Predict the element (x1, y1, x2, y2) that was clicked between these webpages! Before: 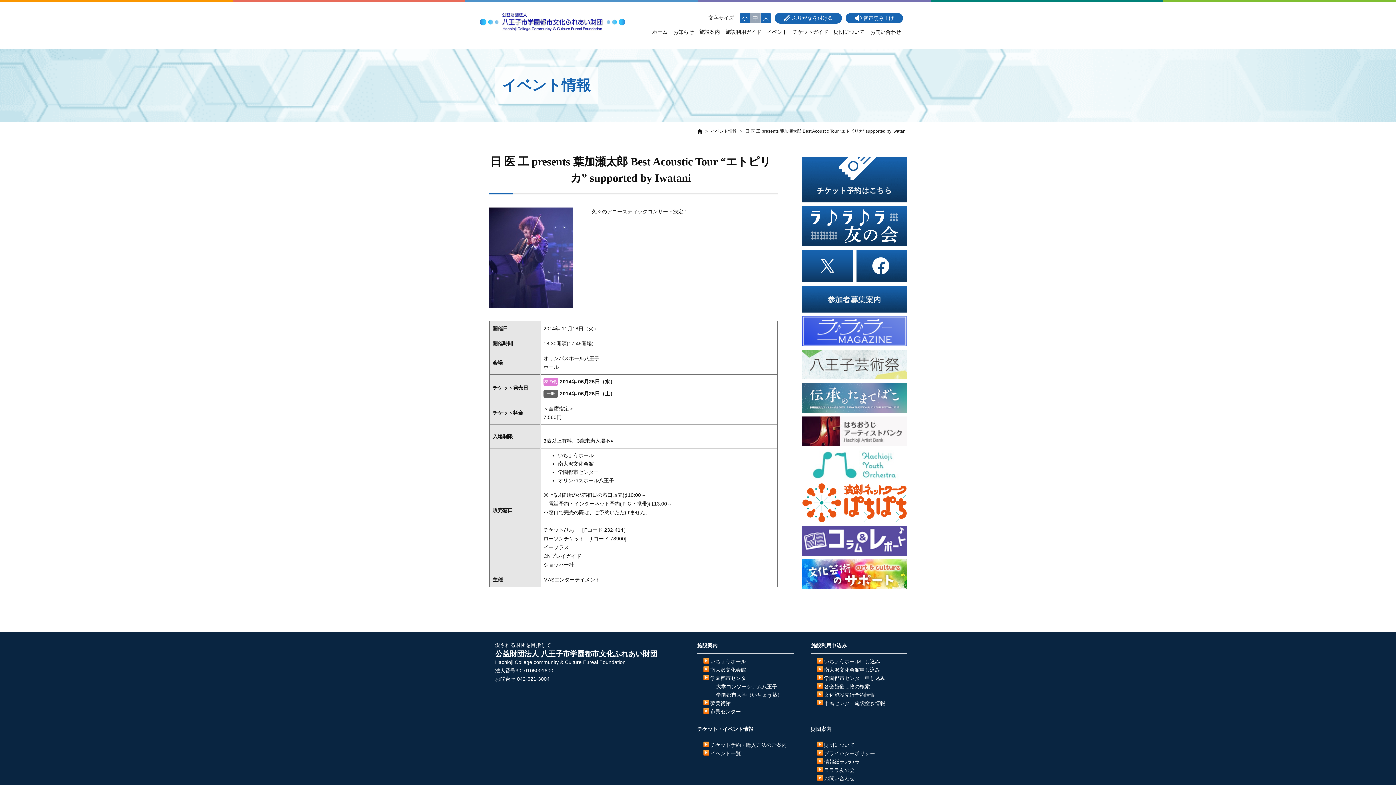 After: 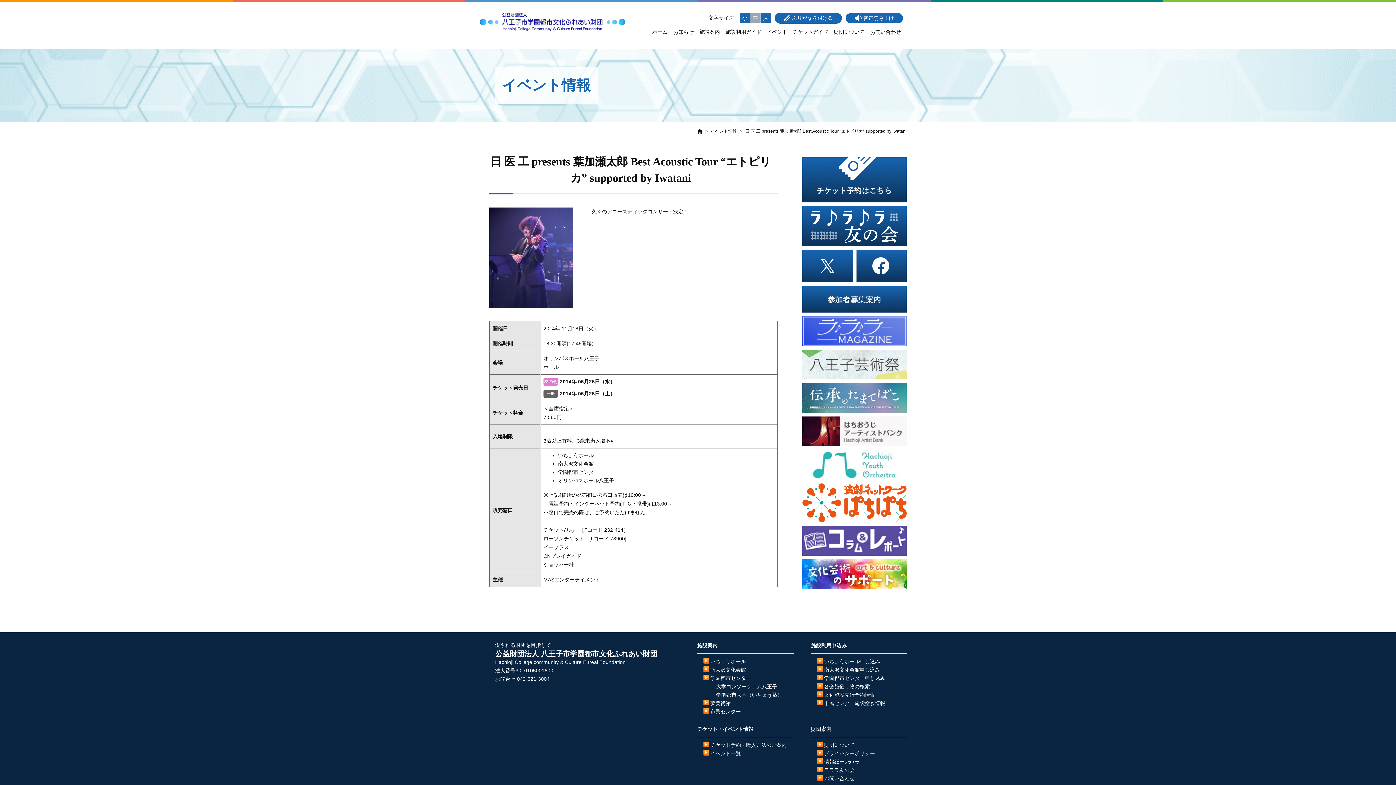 Action: label: 学園都市大学（いちょう塾） bbox: (716, 692, 782, 698)